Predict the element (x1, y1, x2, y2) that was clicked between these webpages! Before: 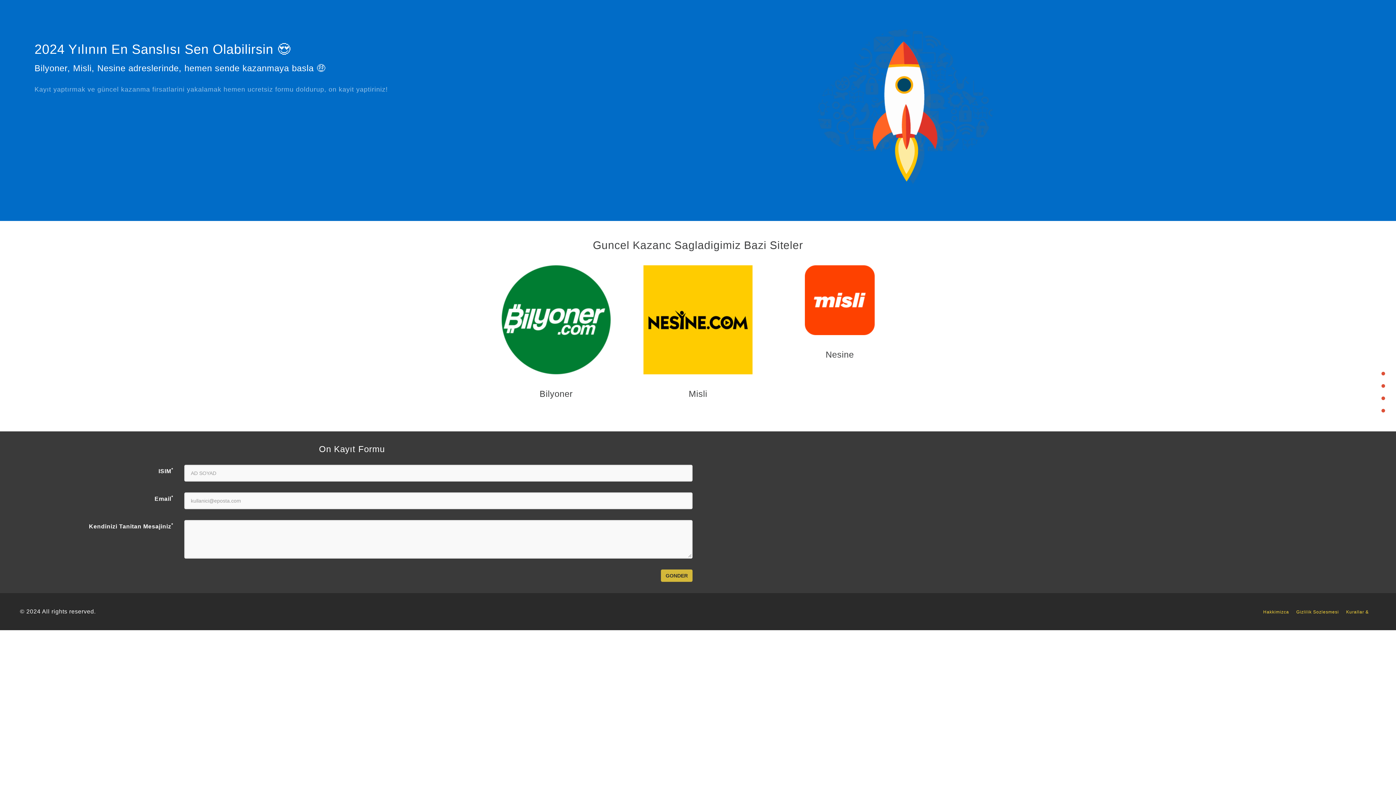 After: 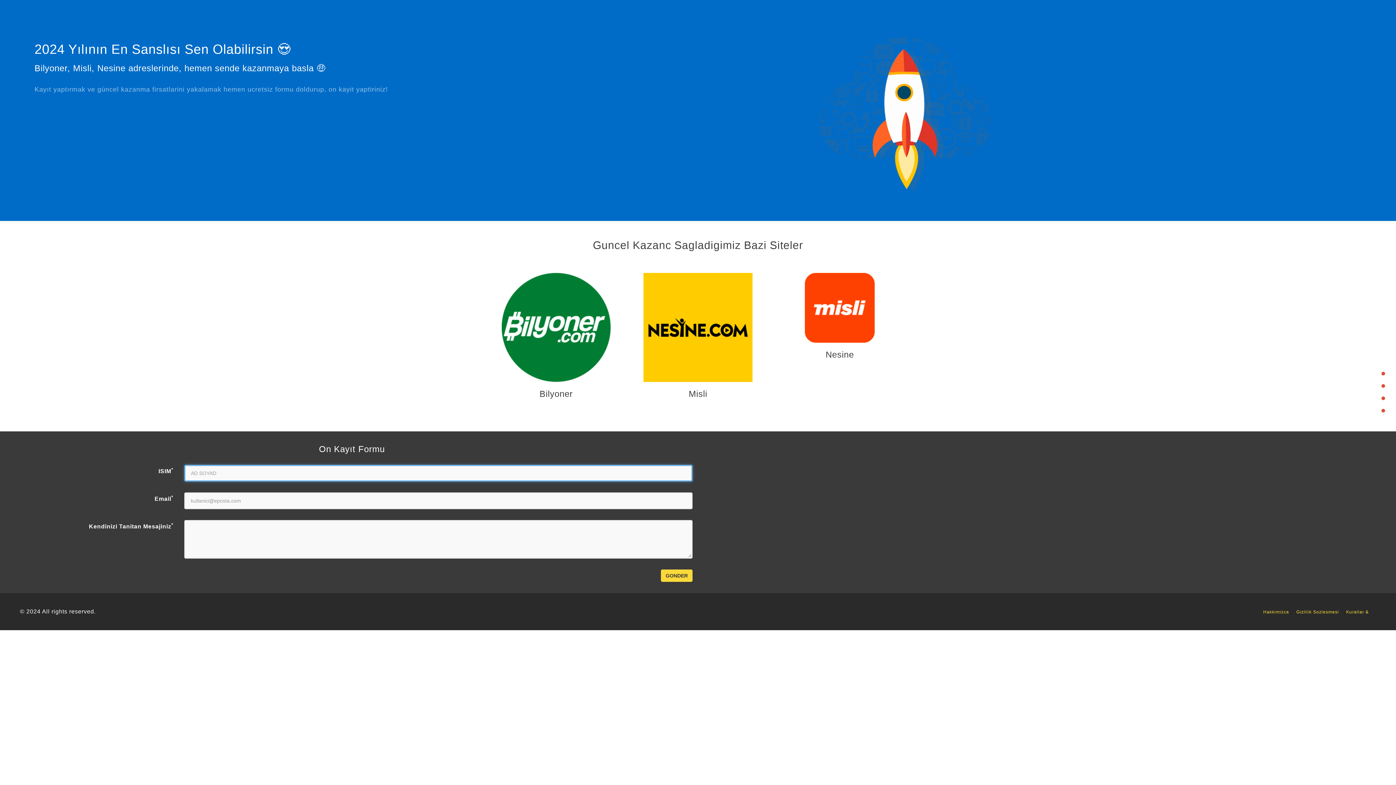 Action: bbox: (661, 569, 692, 582) label: GONDER